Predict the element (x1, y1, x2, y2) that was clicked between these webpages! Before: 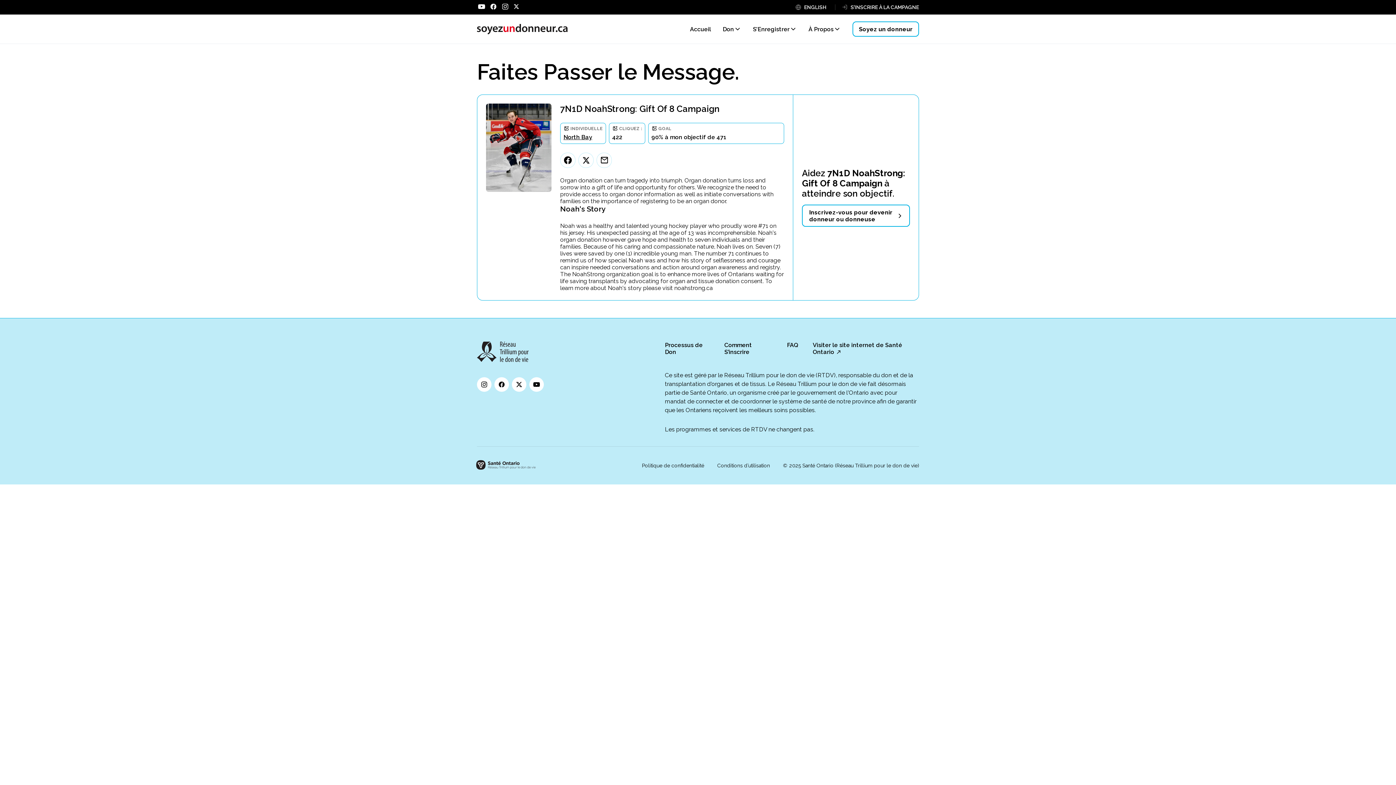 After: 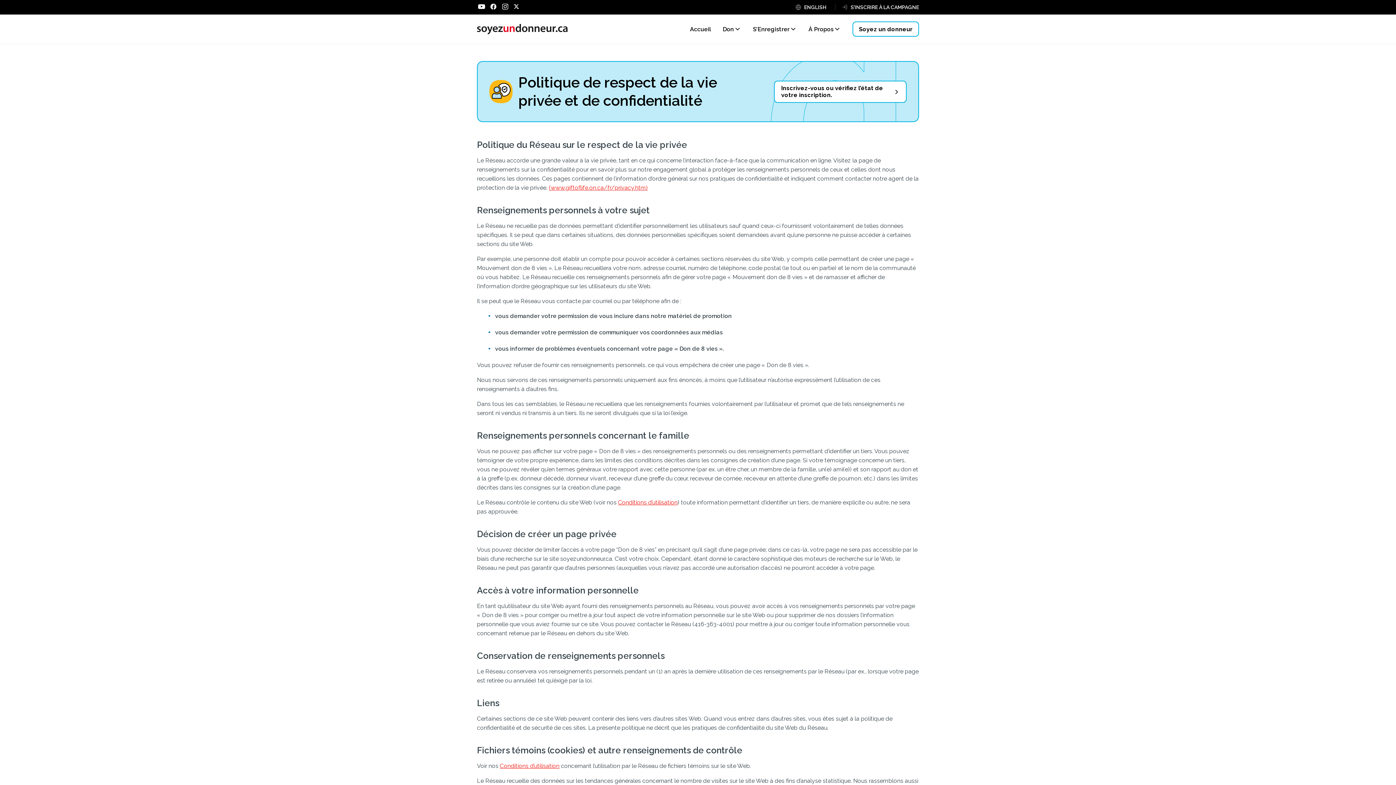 Action: bbox: (642, 462, 704, 468) label: Politique de confidentialité